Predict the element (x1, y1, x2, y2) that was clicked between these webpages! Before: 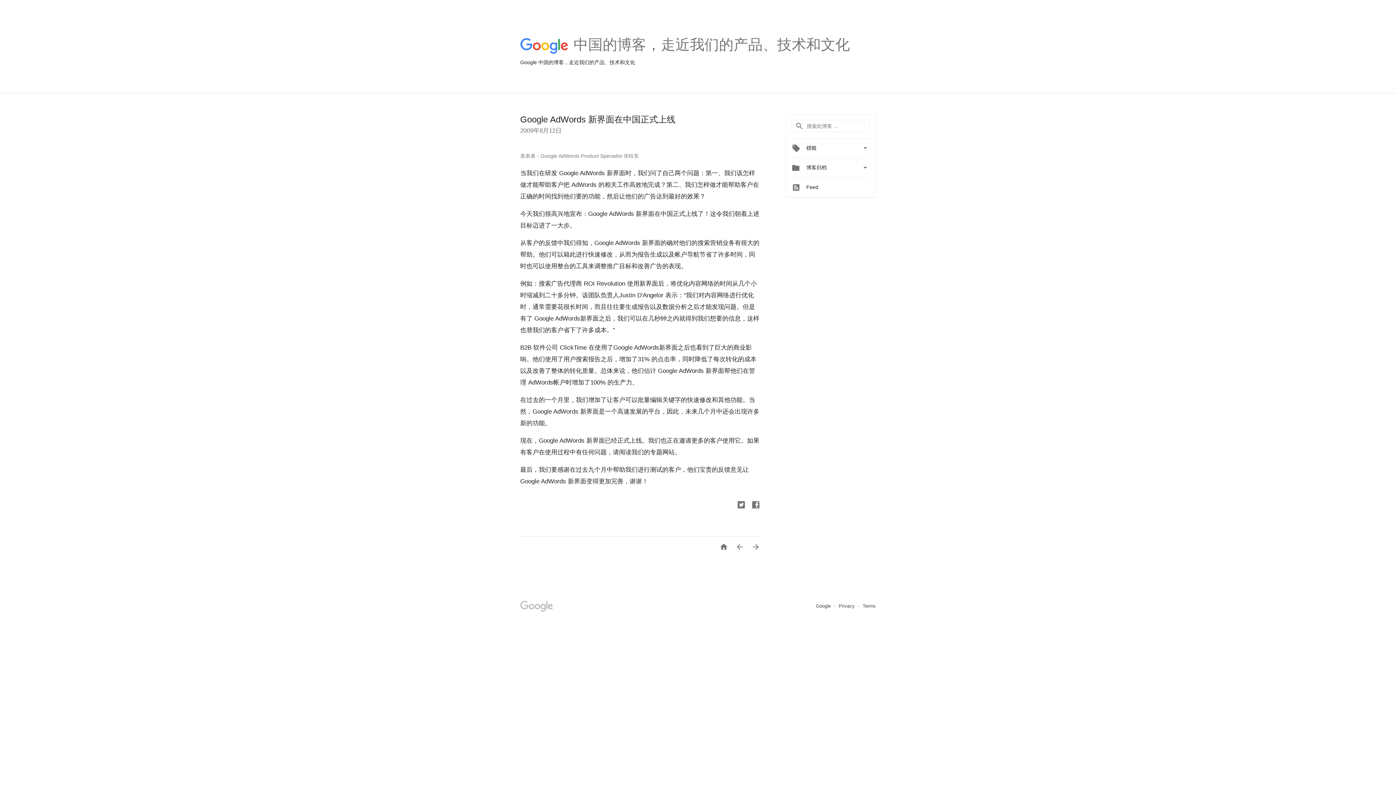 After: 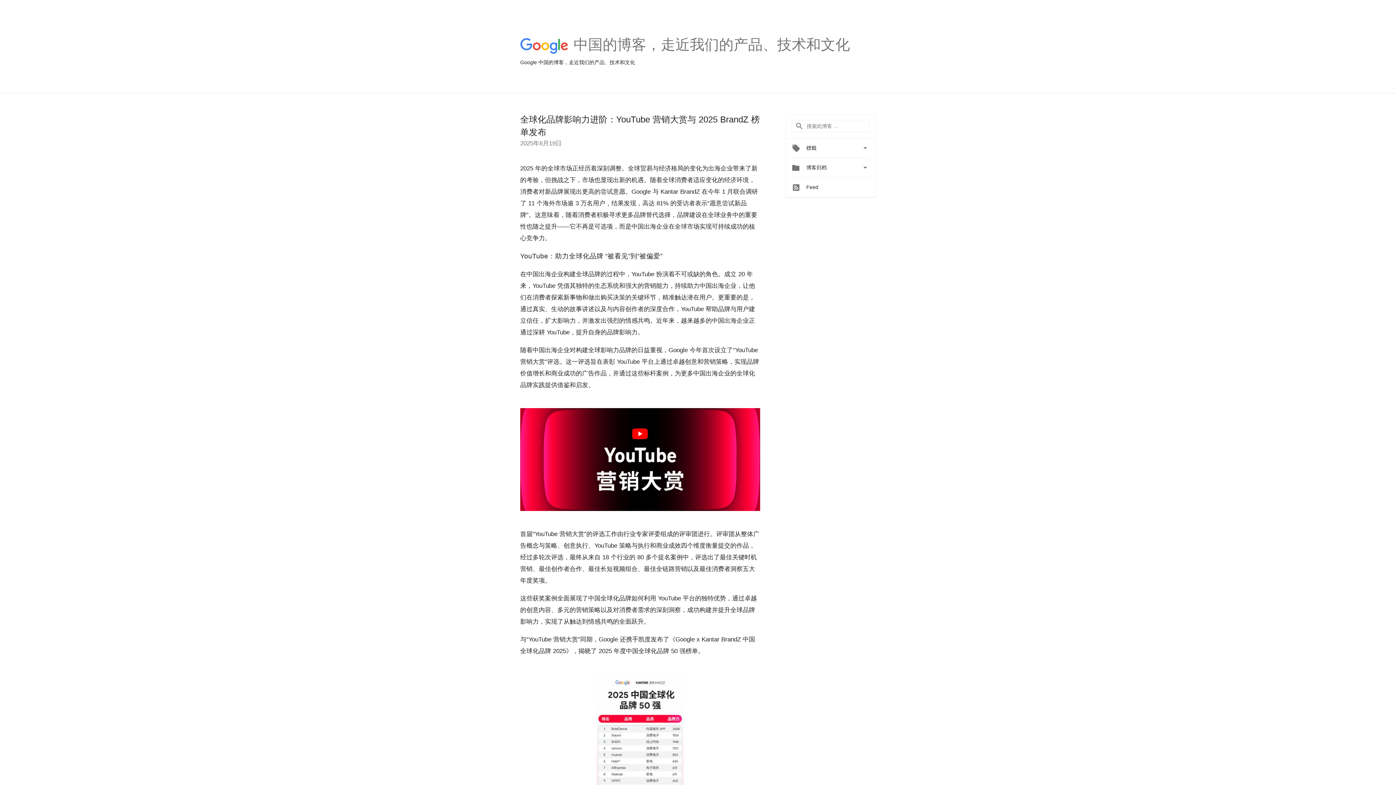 Action: label:  bbox: (713, 542, 728, 553)